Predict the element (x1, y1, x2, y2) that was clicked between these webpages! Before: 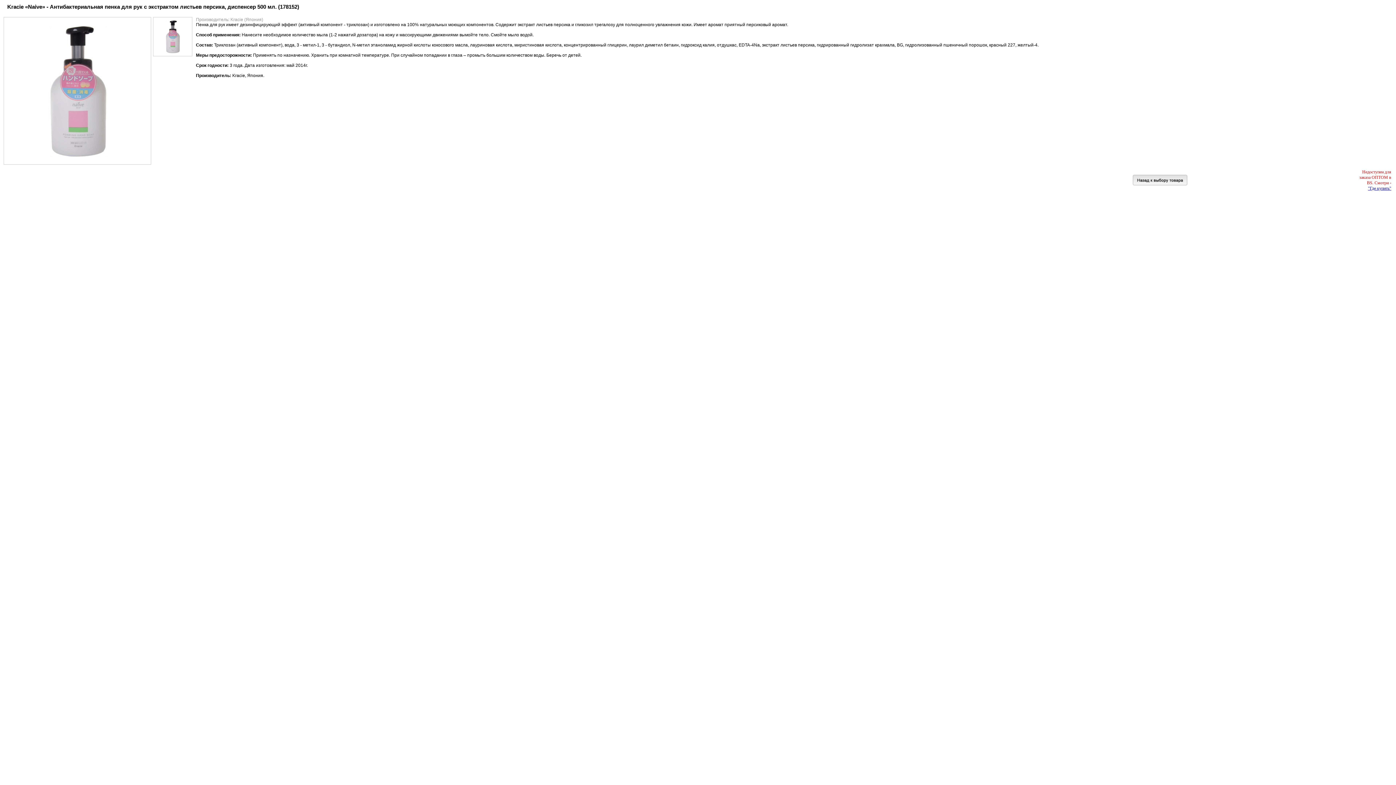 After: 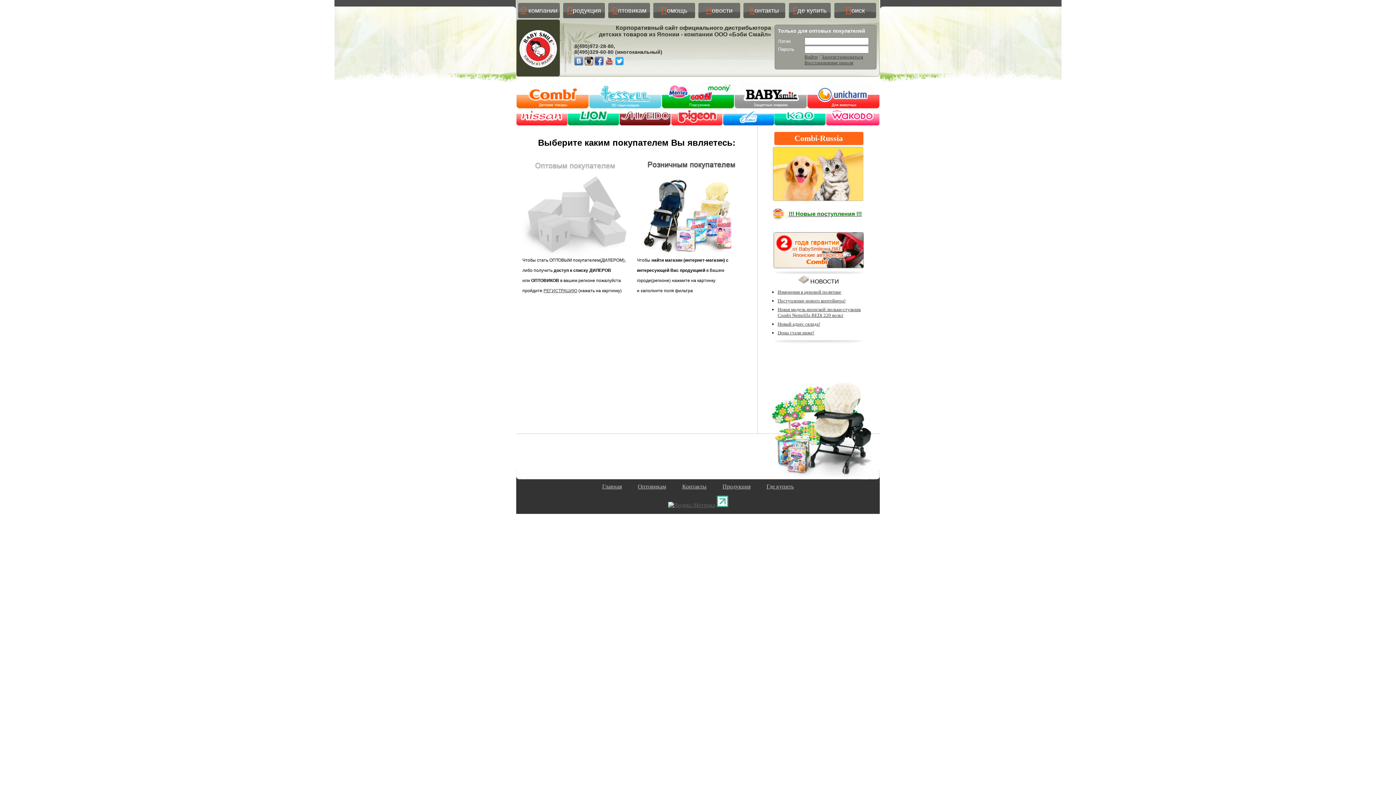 Action: label: "Где купить" bbox: (1368, 185, 1391, 190)